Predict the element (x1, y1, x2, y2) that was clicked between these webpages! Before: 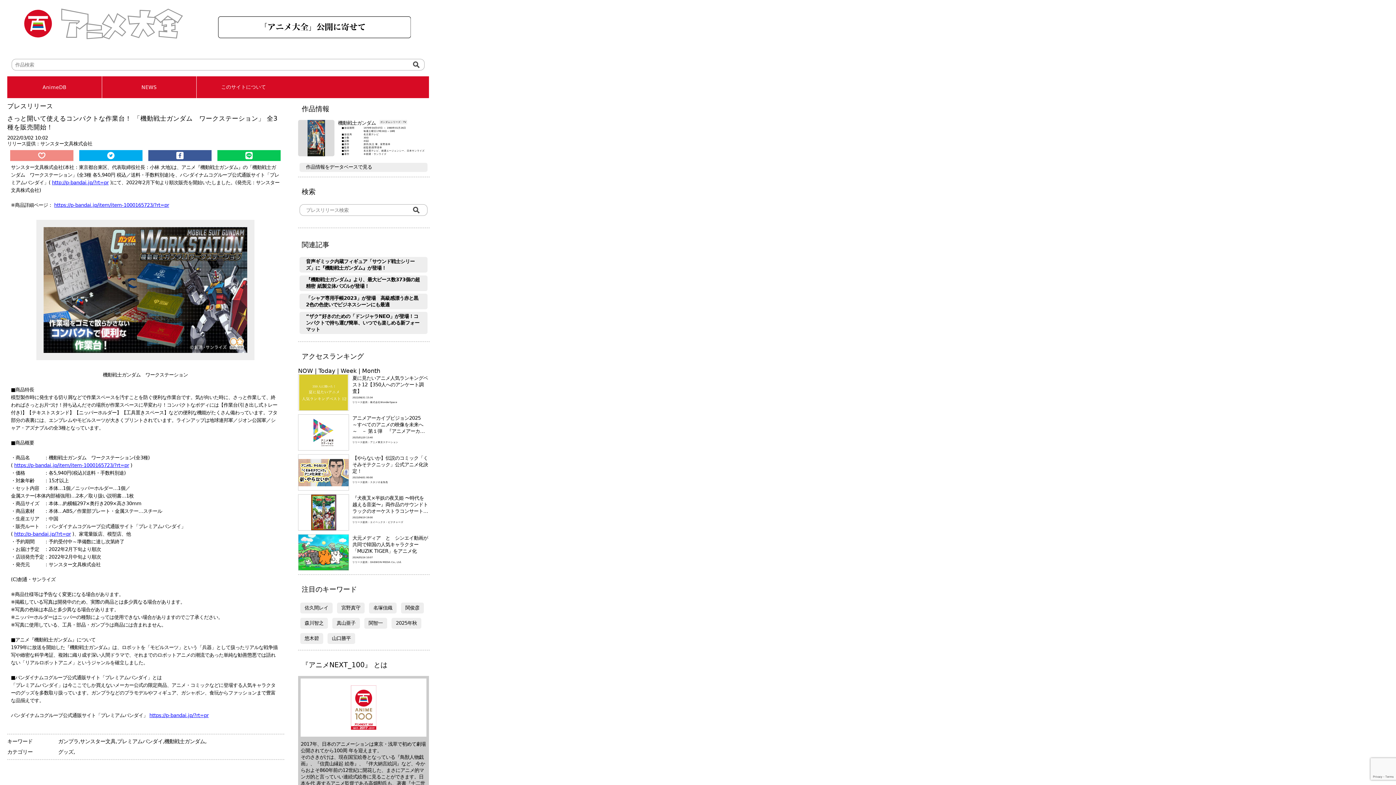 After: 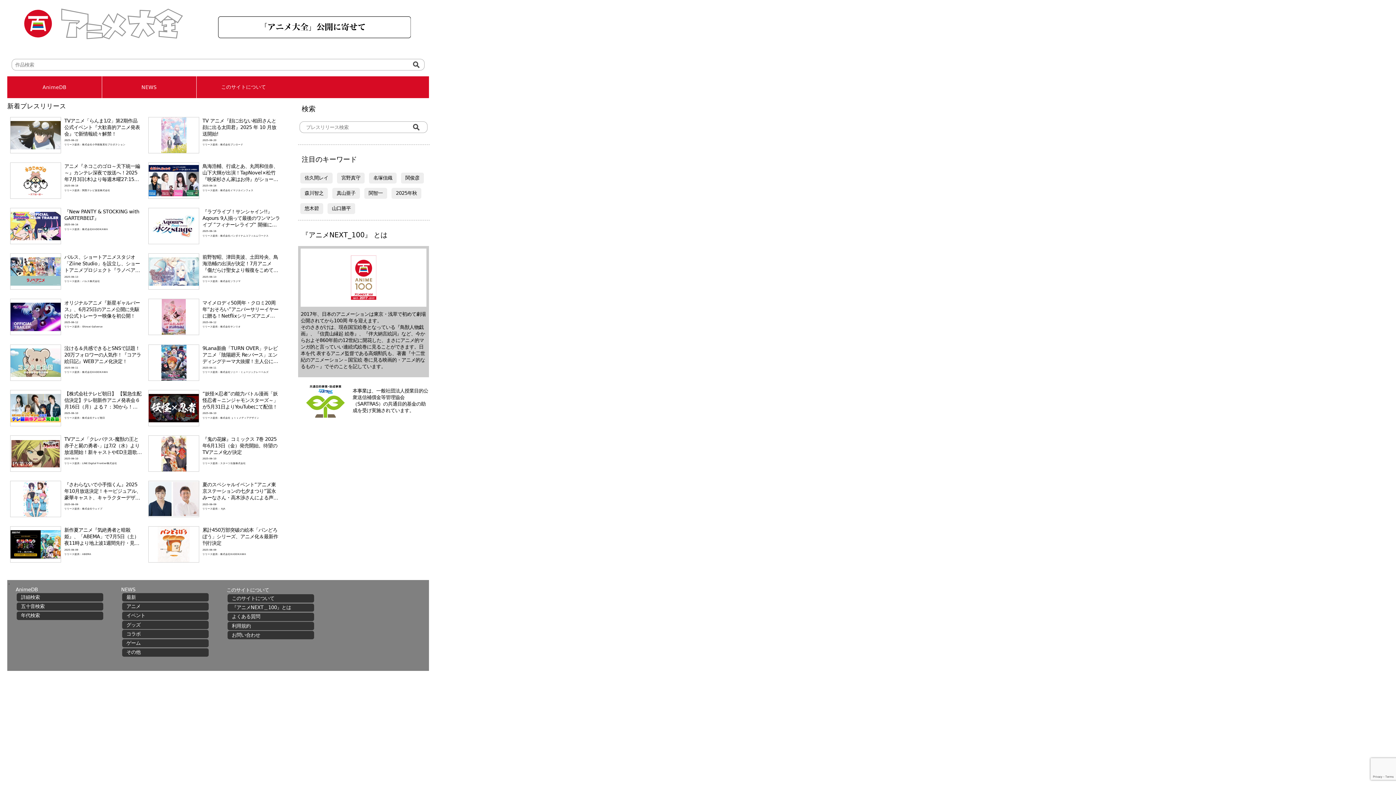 Action: label: NEWS bbox: (101, 76, 196, 98)